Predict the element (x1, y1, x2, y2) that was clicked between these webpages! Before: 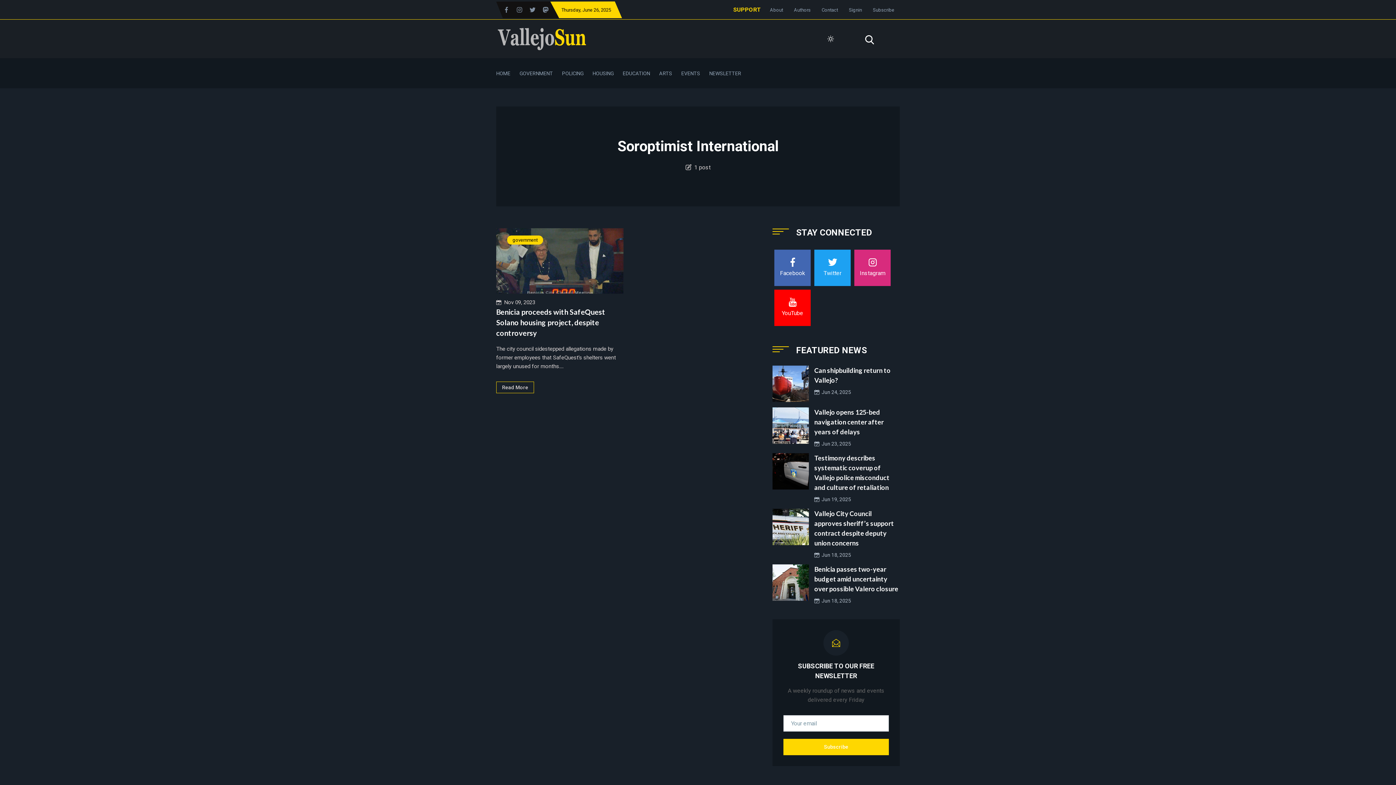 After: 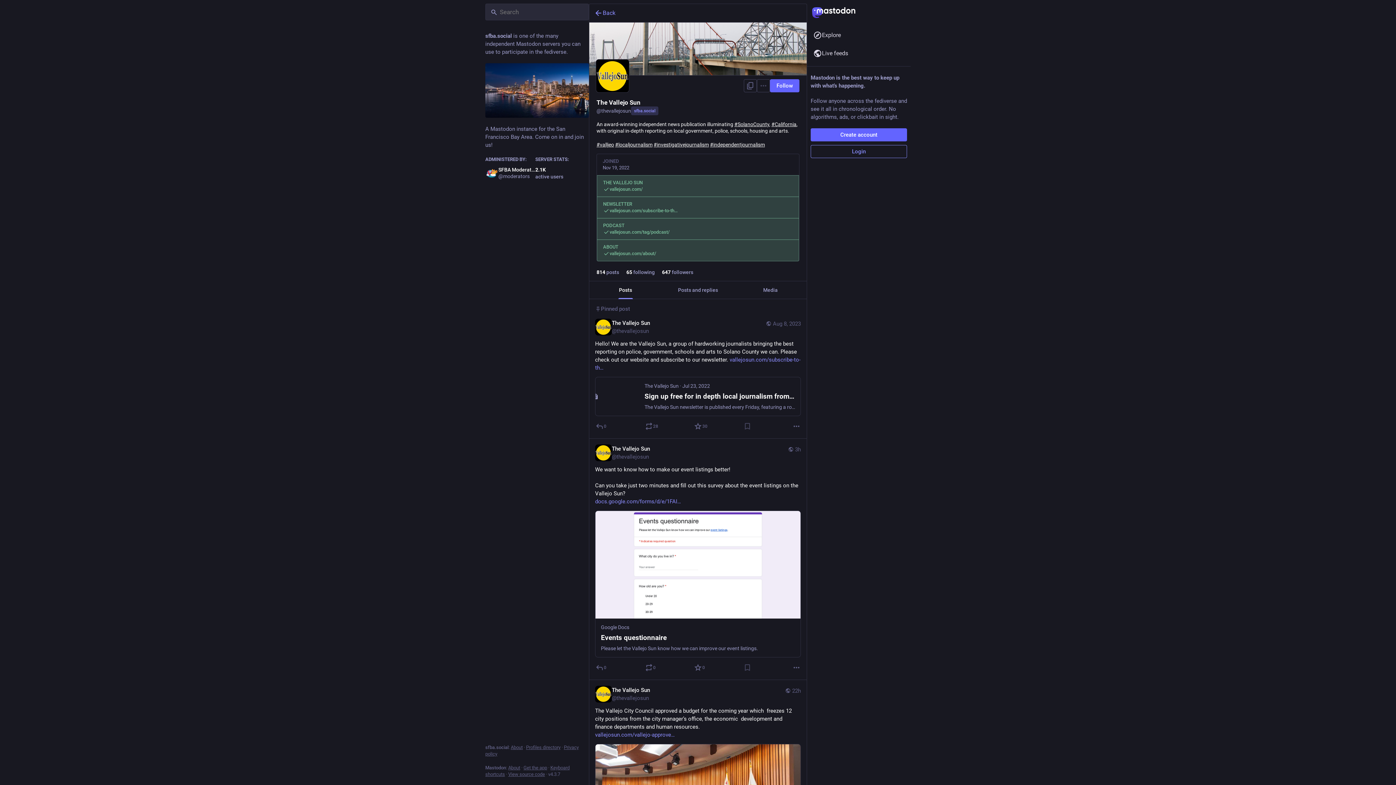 Action: bbox: (542, 6, 548, 12)